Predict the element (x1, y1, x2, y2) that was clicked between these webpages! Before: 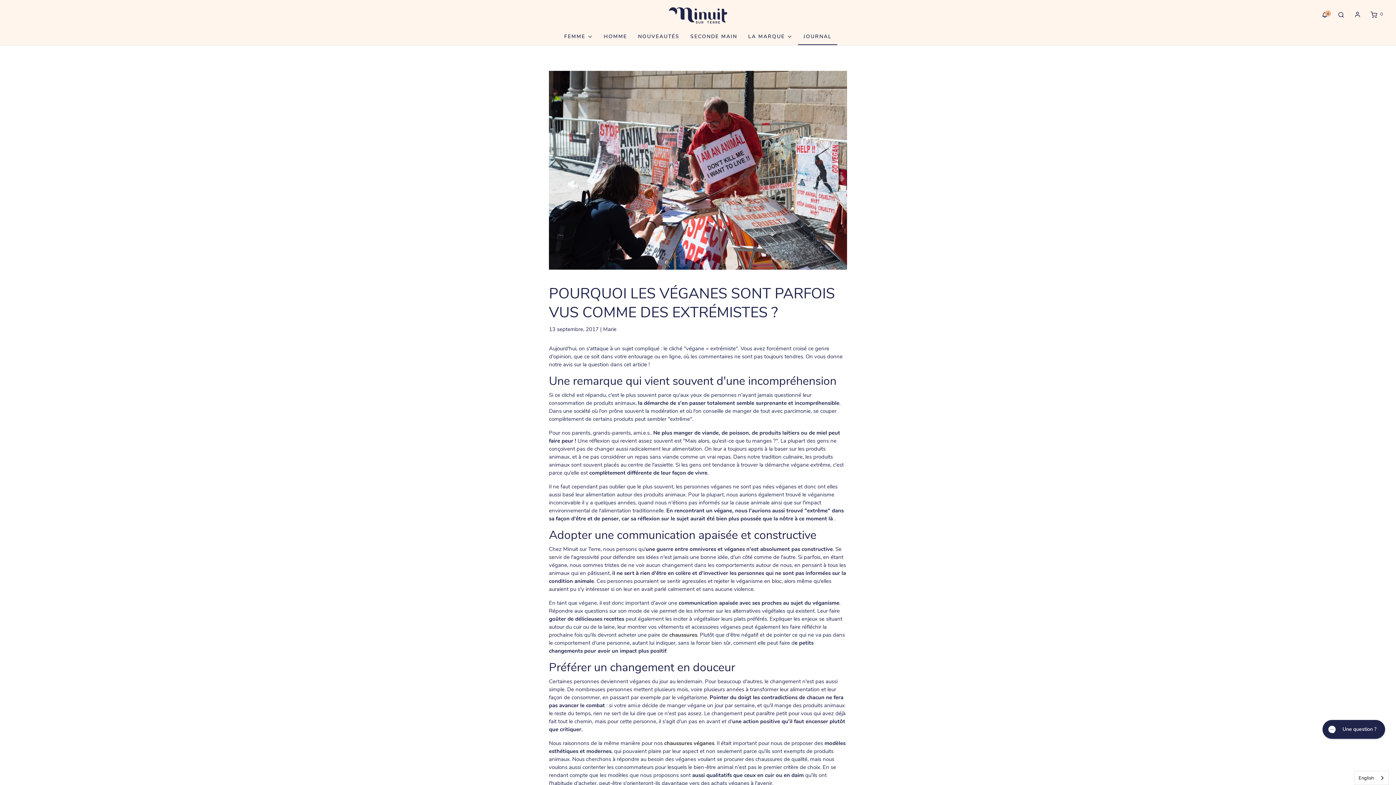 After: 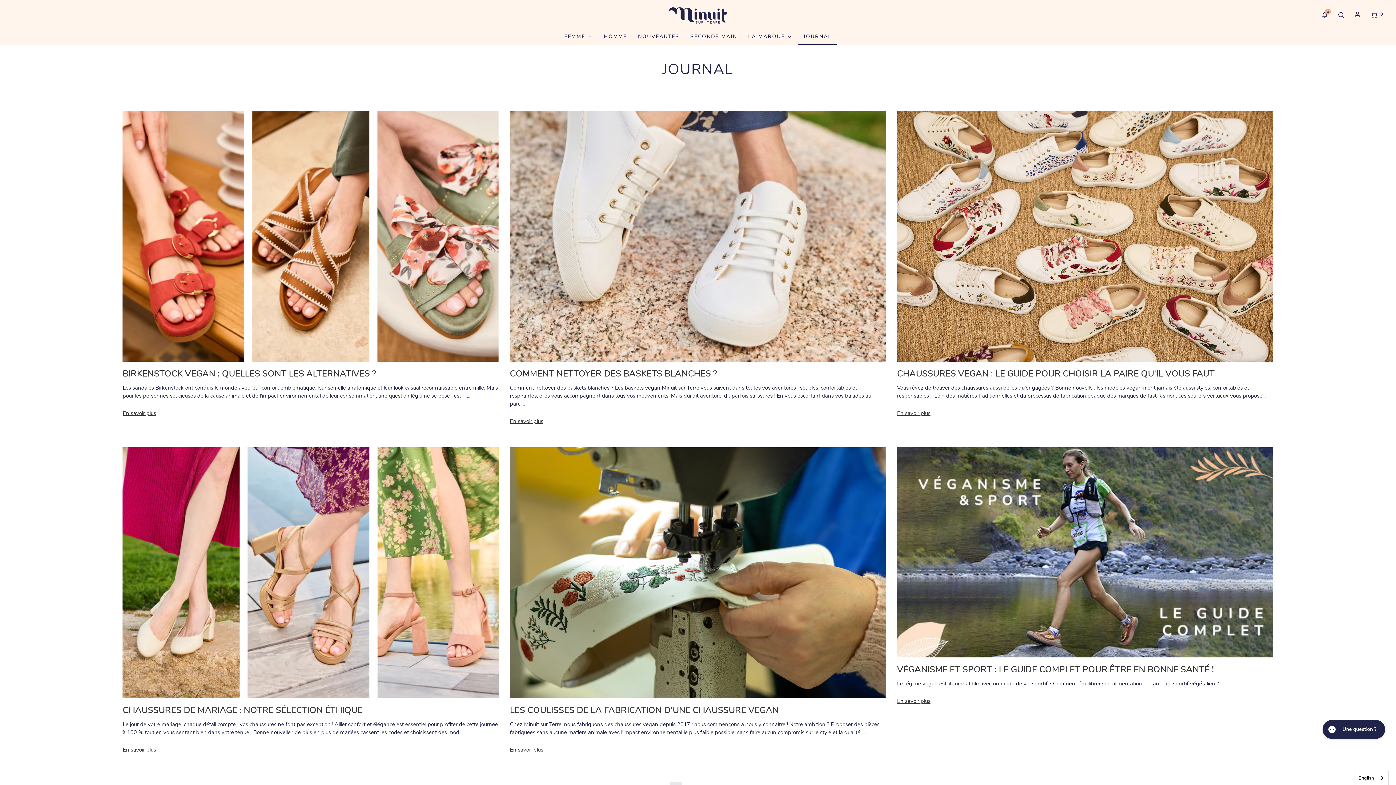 Action: label: JOURNAL bbox: (803, 29, 832, 44)